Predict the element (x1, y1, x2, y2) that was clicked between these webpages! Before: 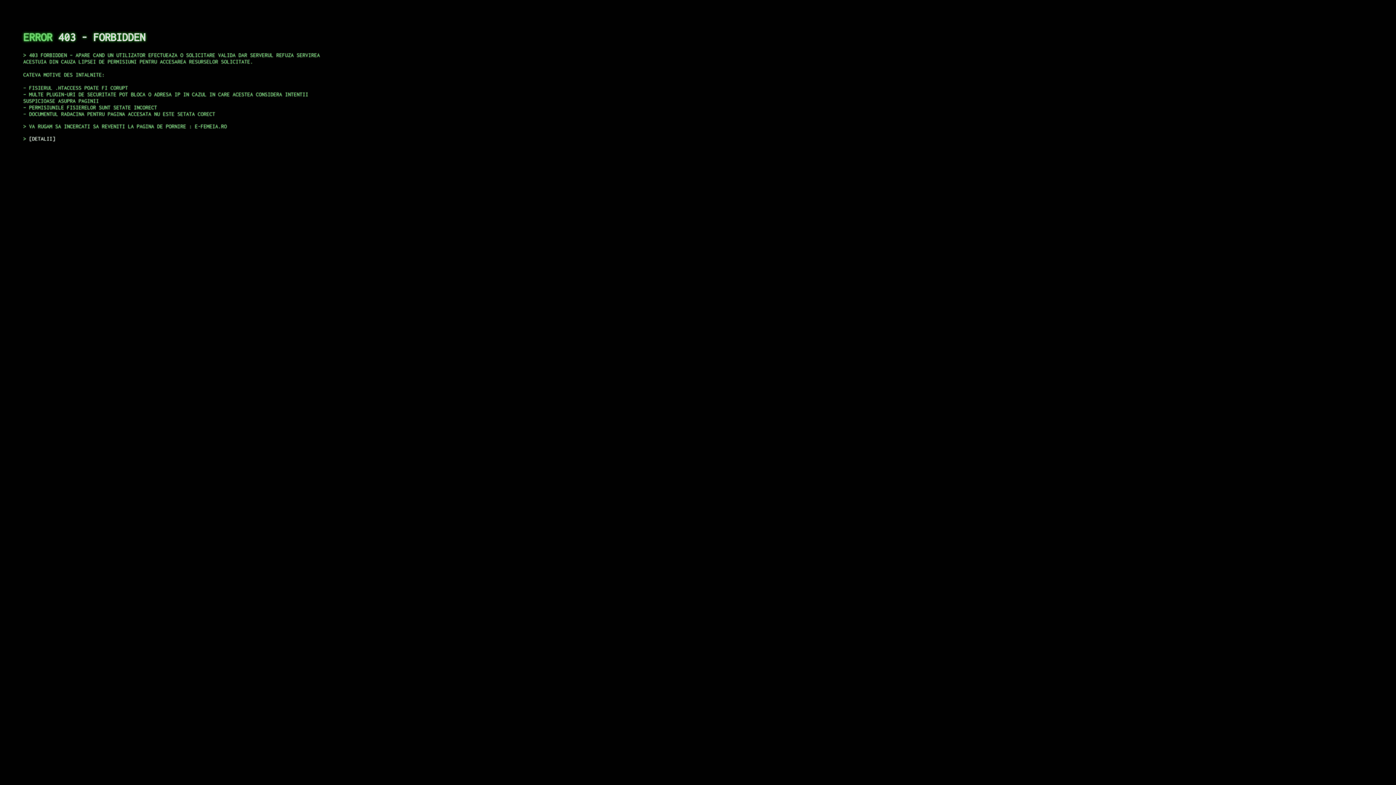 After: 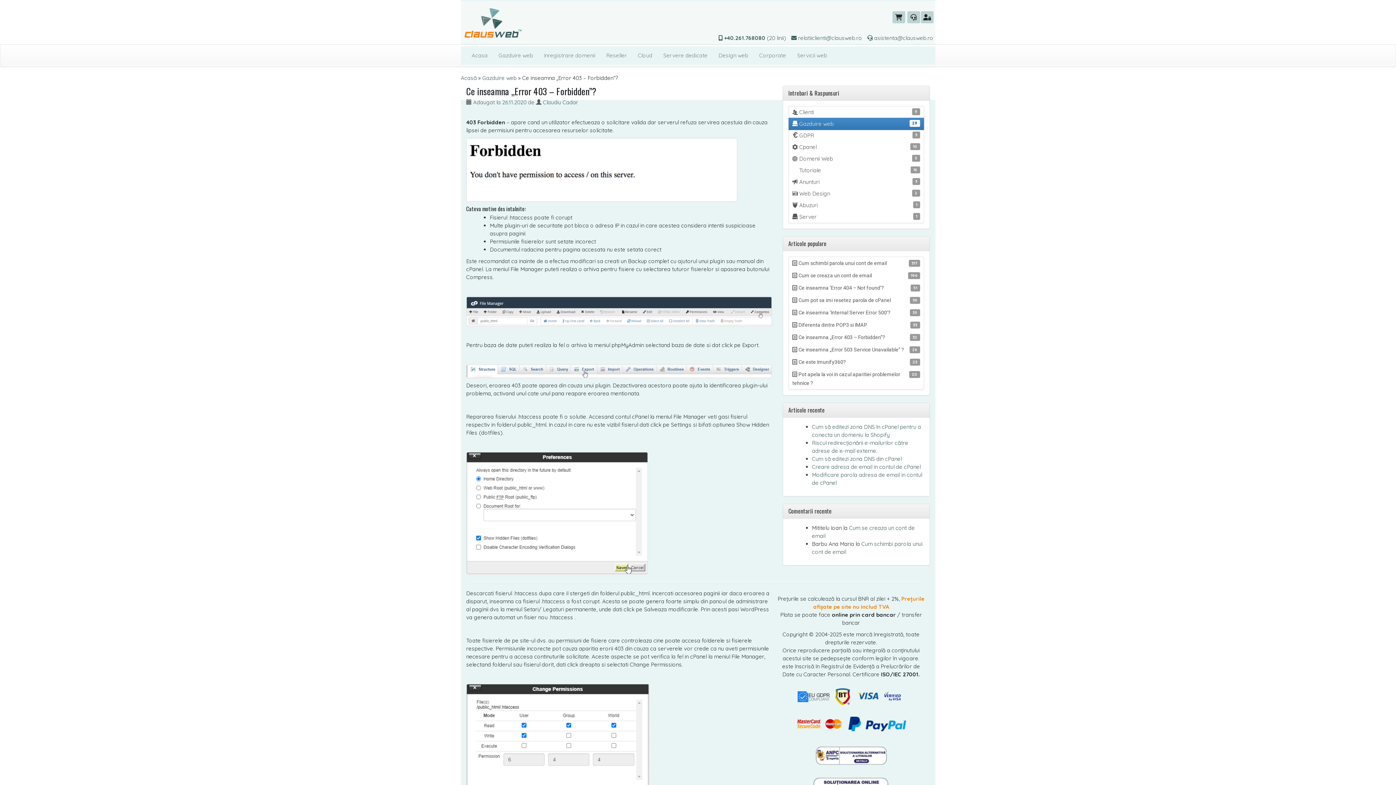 Action: label: DETALII bbox: (29, 135, 55, 141)